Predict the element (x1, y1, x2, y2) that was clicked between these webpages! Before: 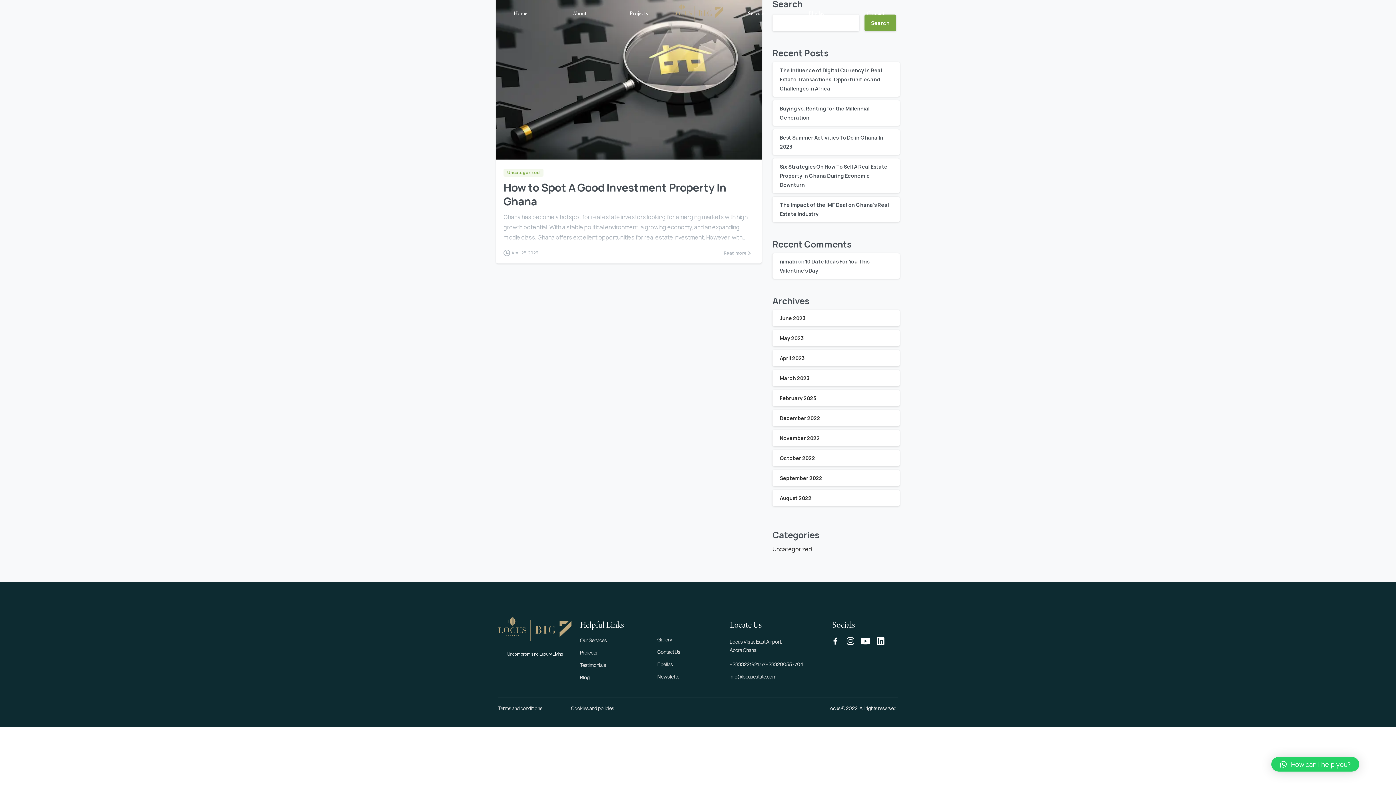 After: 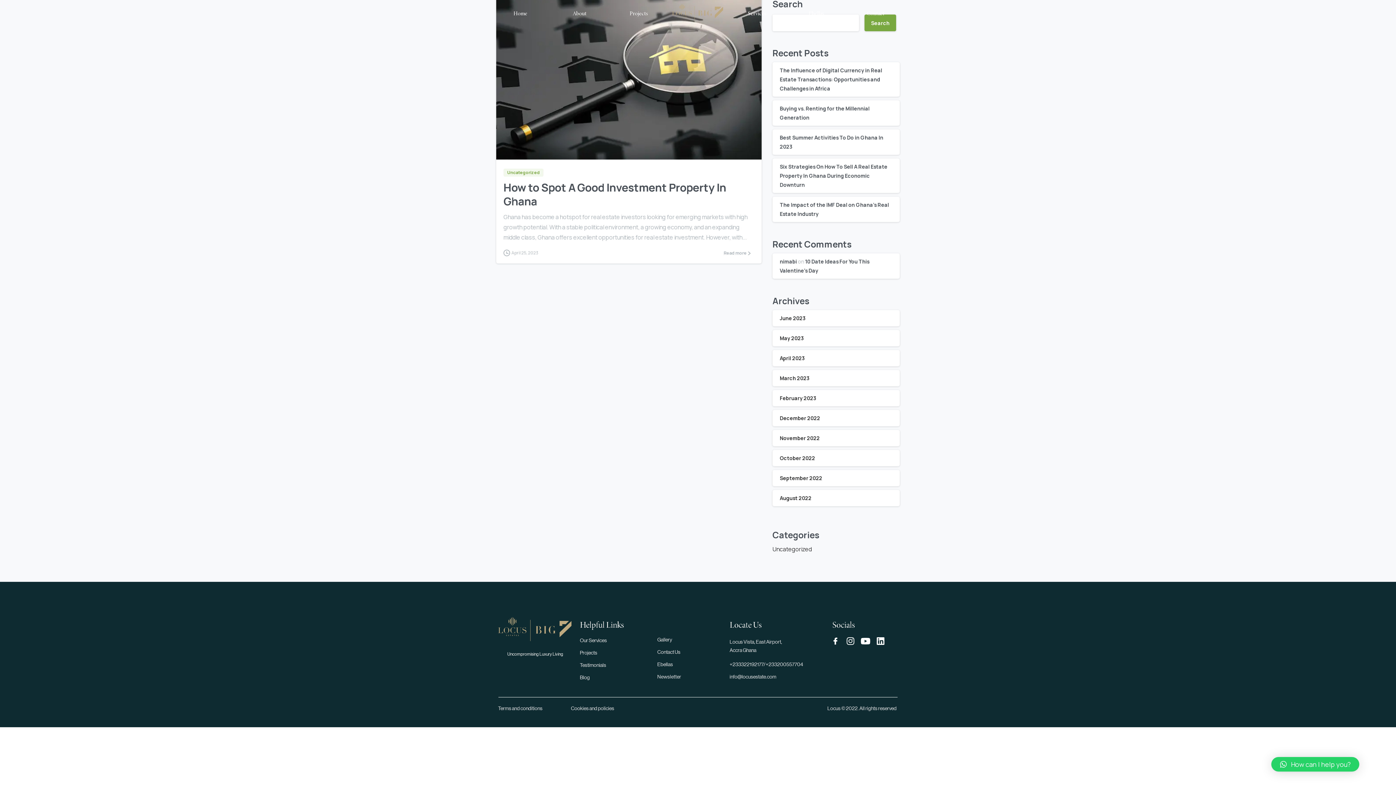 Action: bbox: (808, 10, 824, 16) label: Ebellas